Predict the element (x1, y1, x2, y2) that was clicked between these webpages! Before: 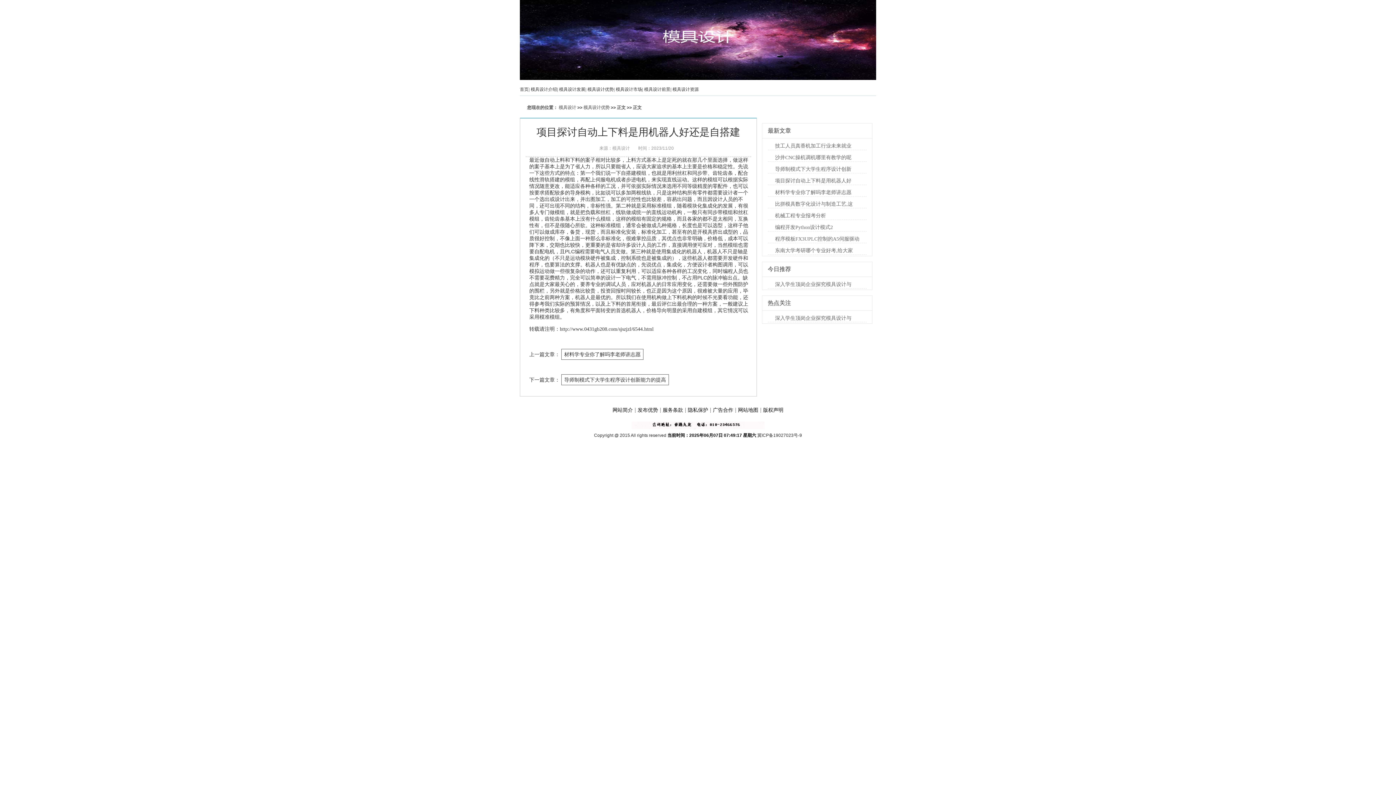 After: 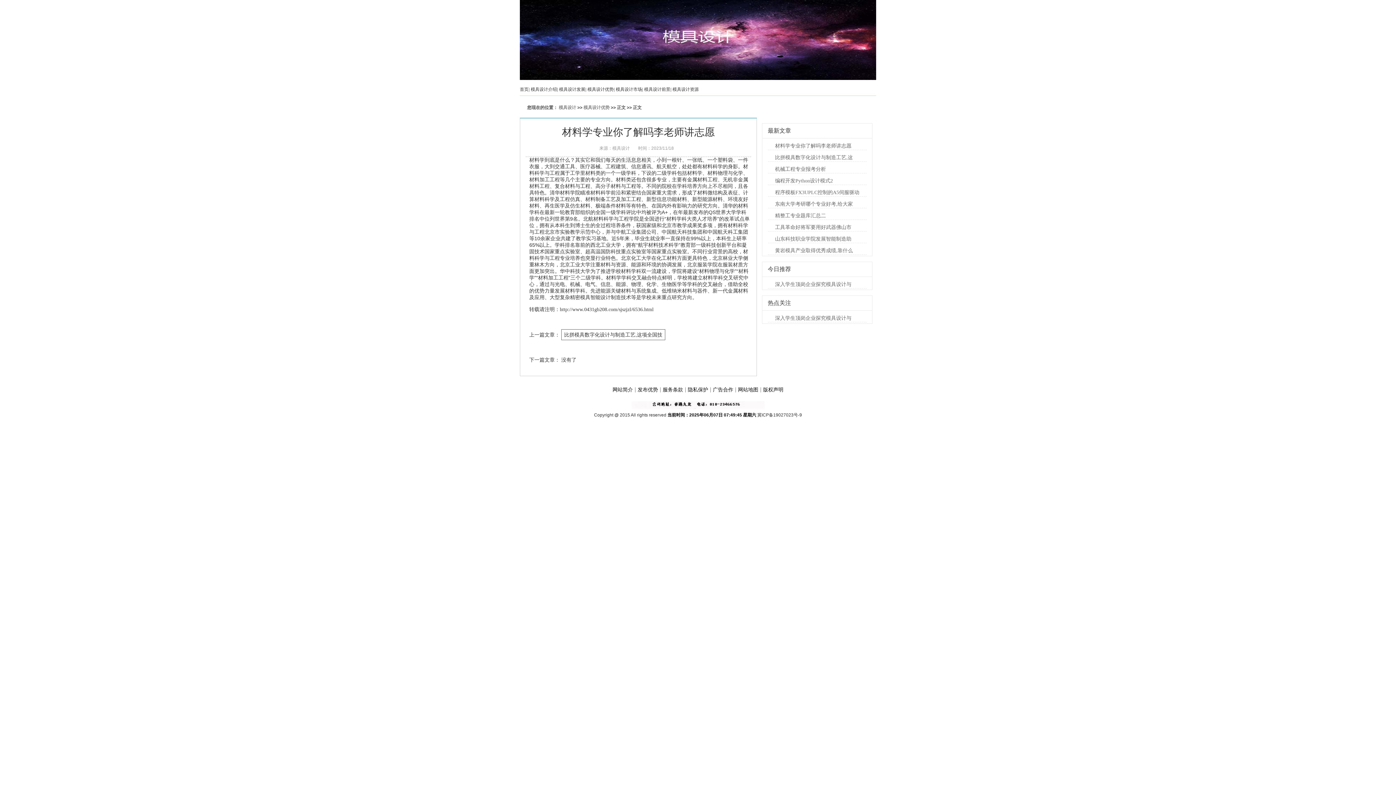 Action: label: 材料学专业你了解吗李老师讲志愿 bbox: (775, 189, 851, 195)